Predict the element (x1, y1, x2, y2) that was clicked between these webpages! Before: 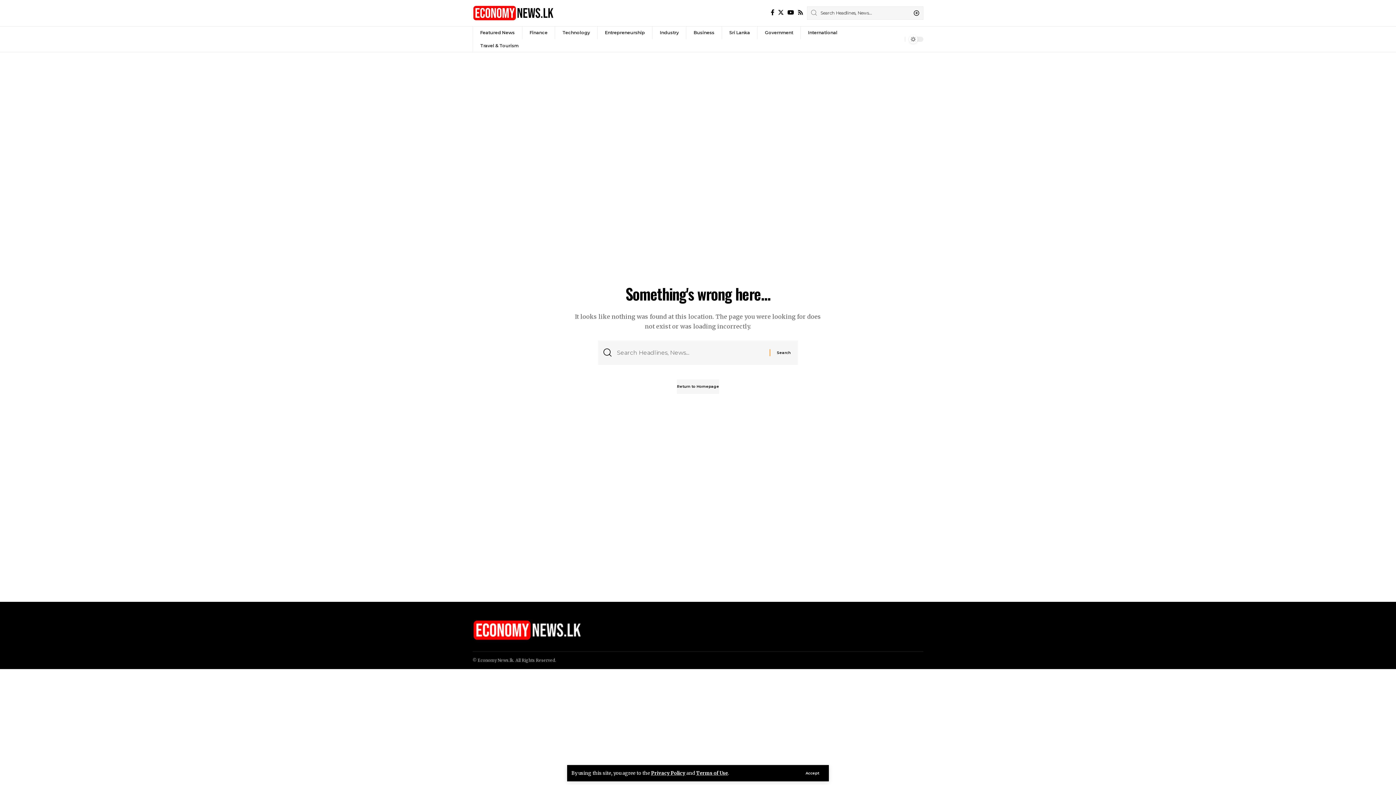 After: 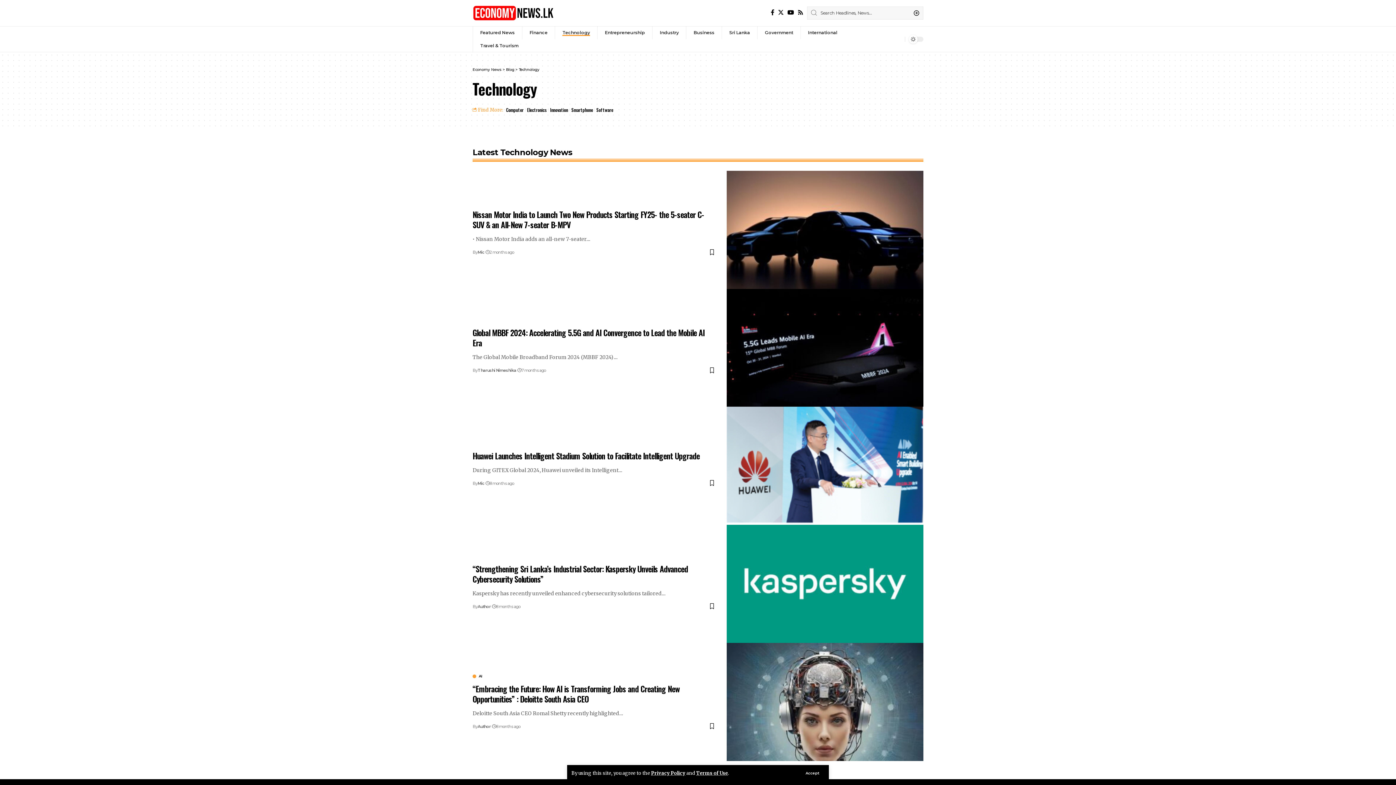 Action: label: Technology bbox: (554, 26, 597, 39)